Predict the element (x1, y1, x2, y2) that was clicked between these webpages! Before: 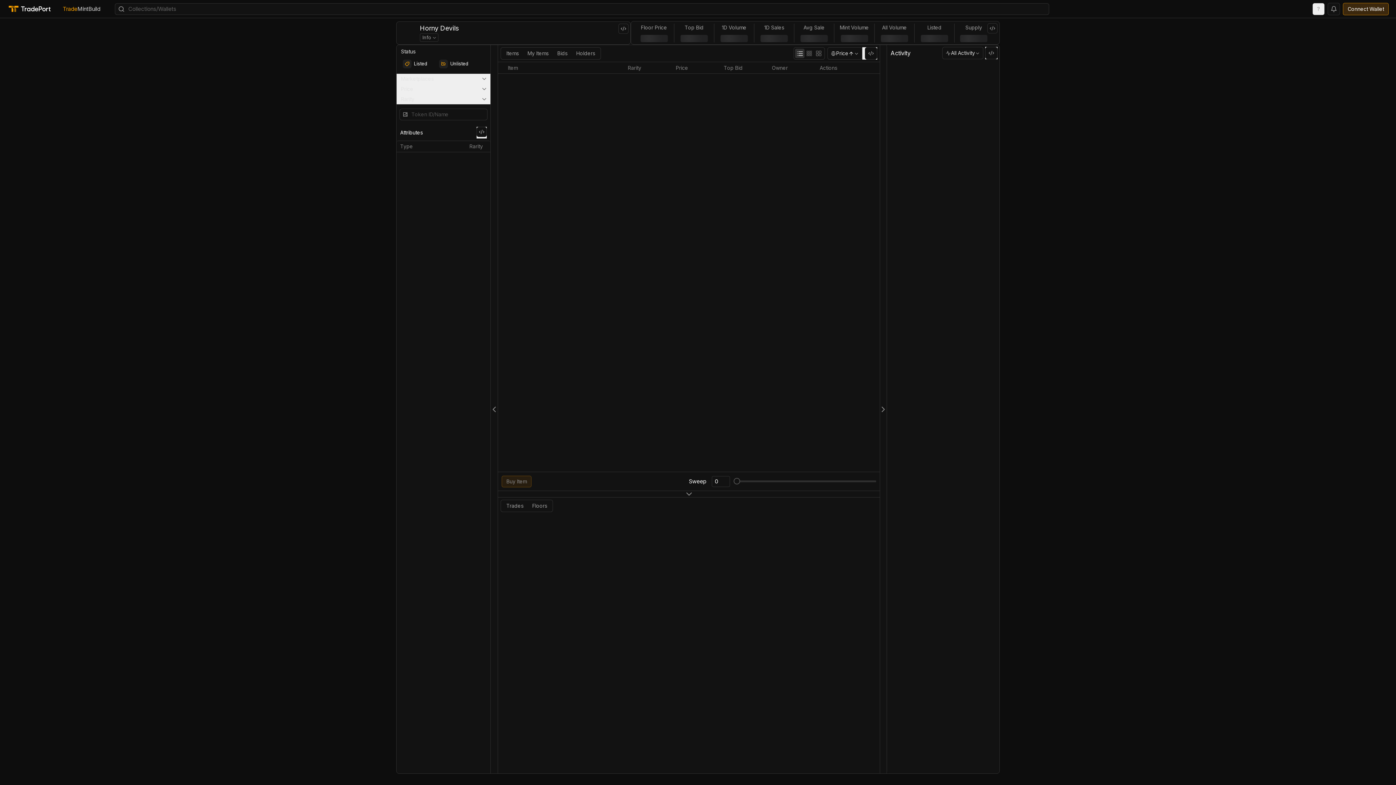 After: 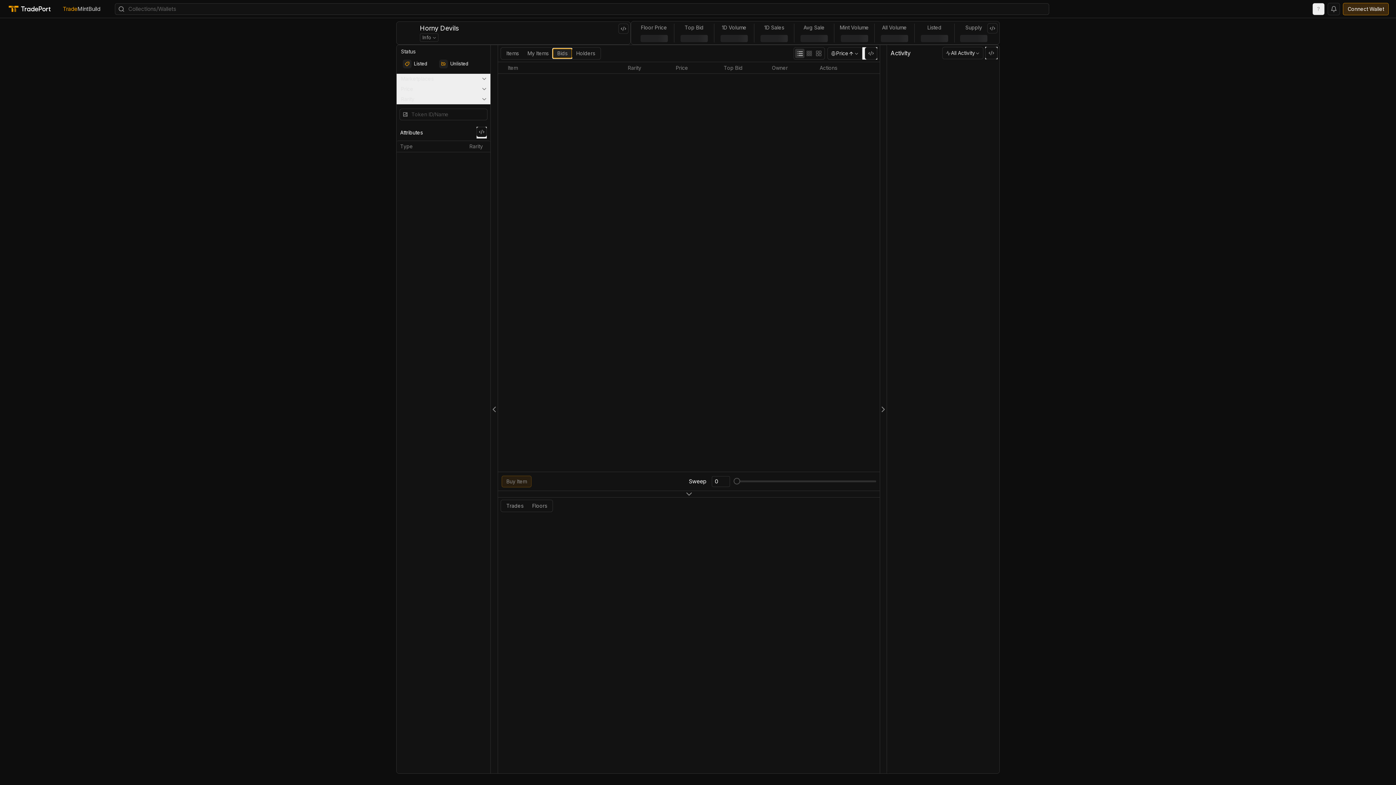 Action: bbox: (553, 48, 572, 58) label: Bids